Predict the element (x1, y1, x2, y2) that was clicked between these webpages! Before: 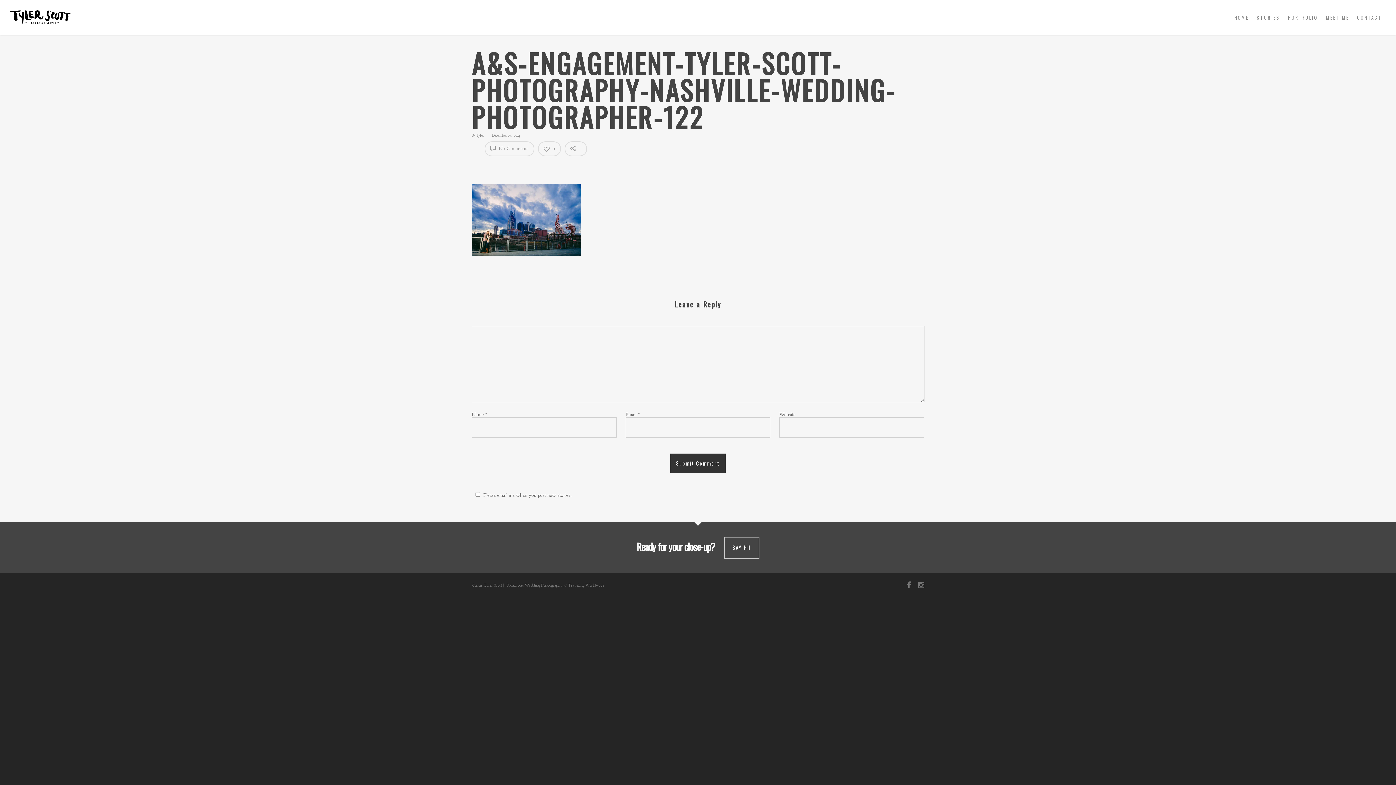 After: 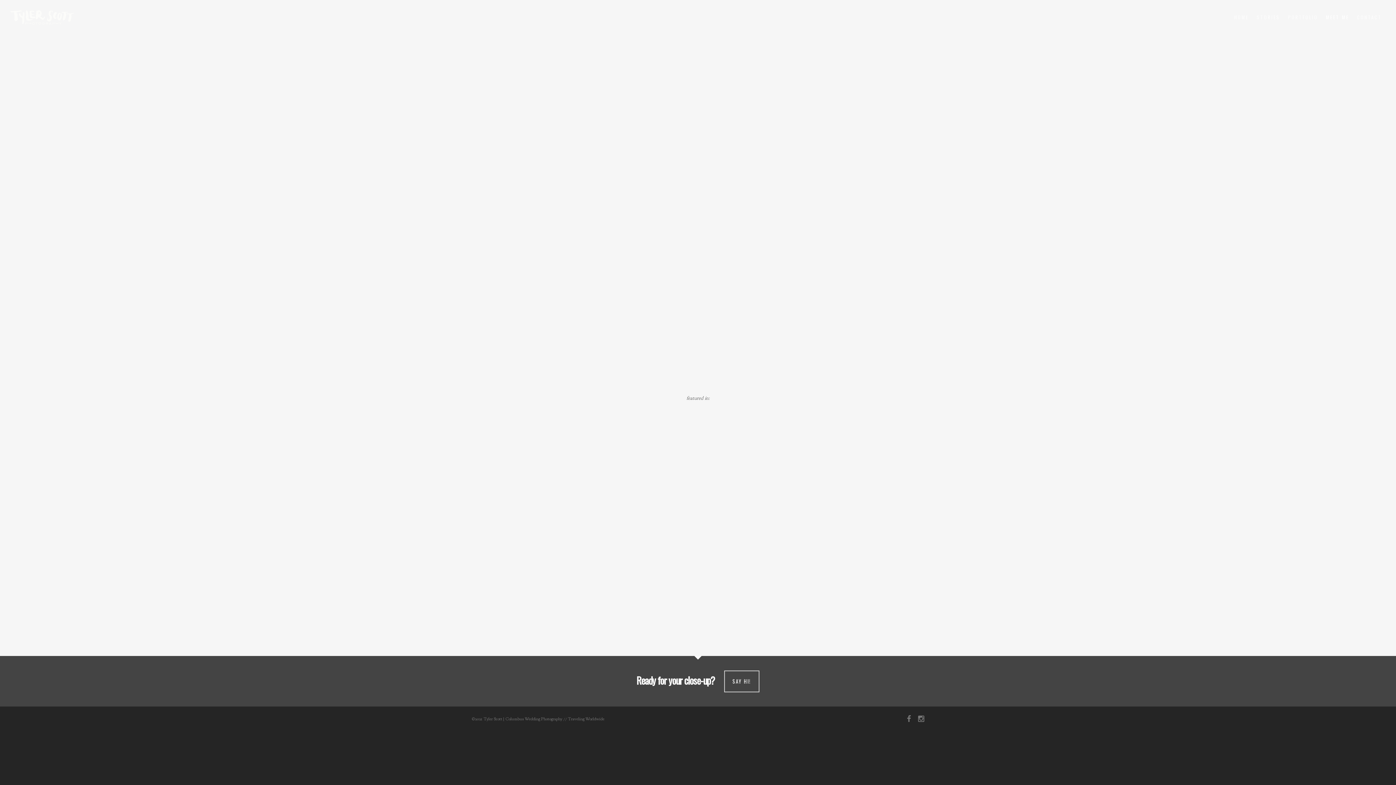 Action: label: MEET ME bbox: (1322, 10, 1353, 34)